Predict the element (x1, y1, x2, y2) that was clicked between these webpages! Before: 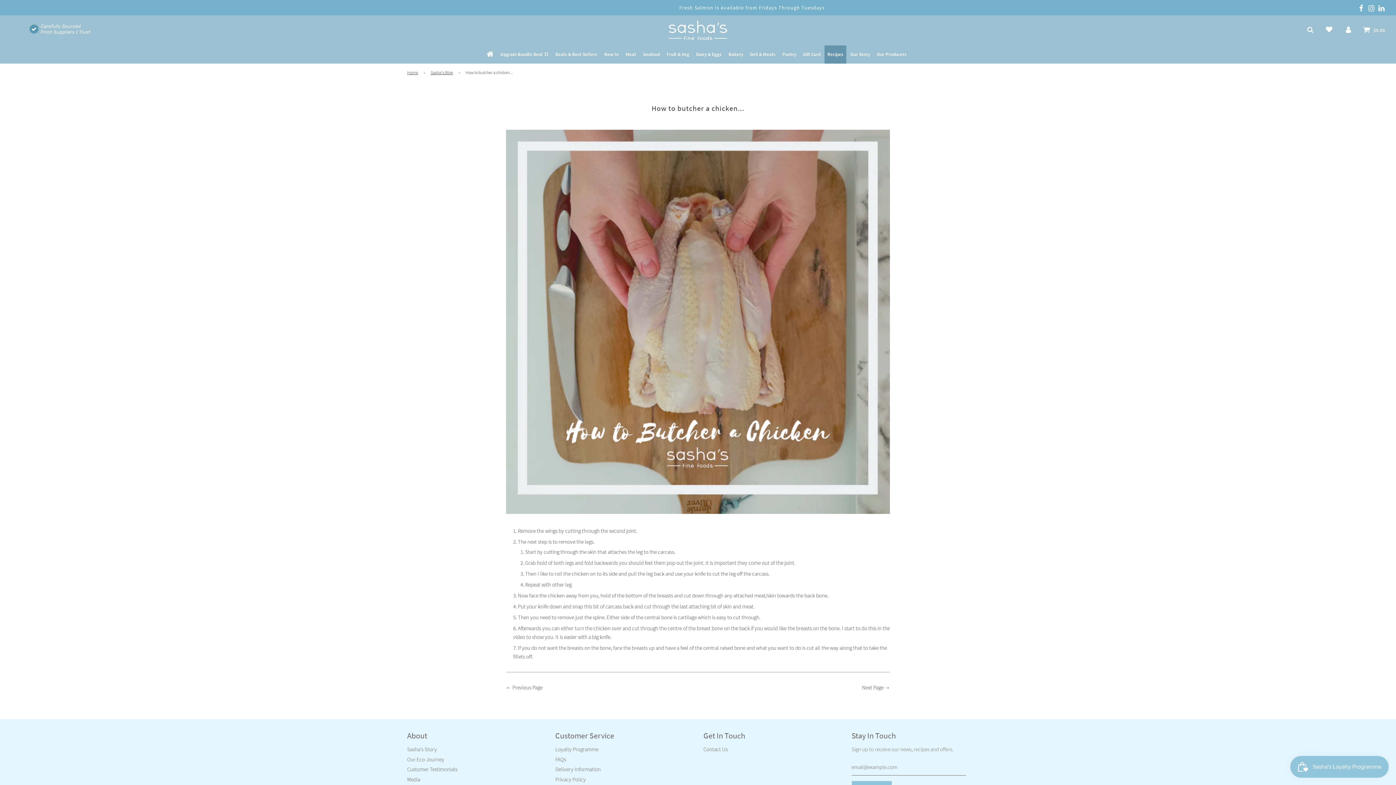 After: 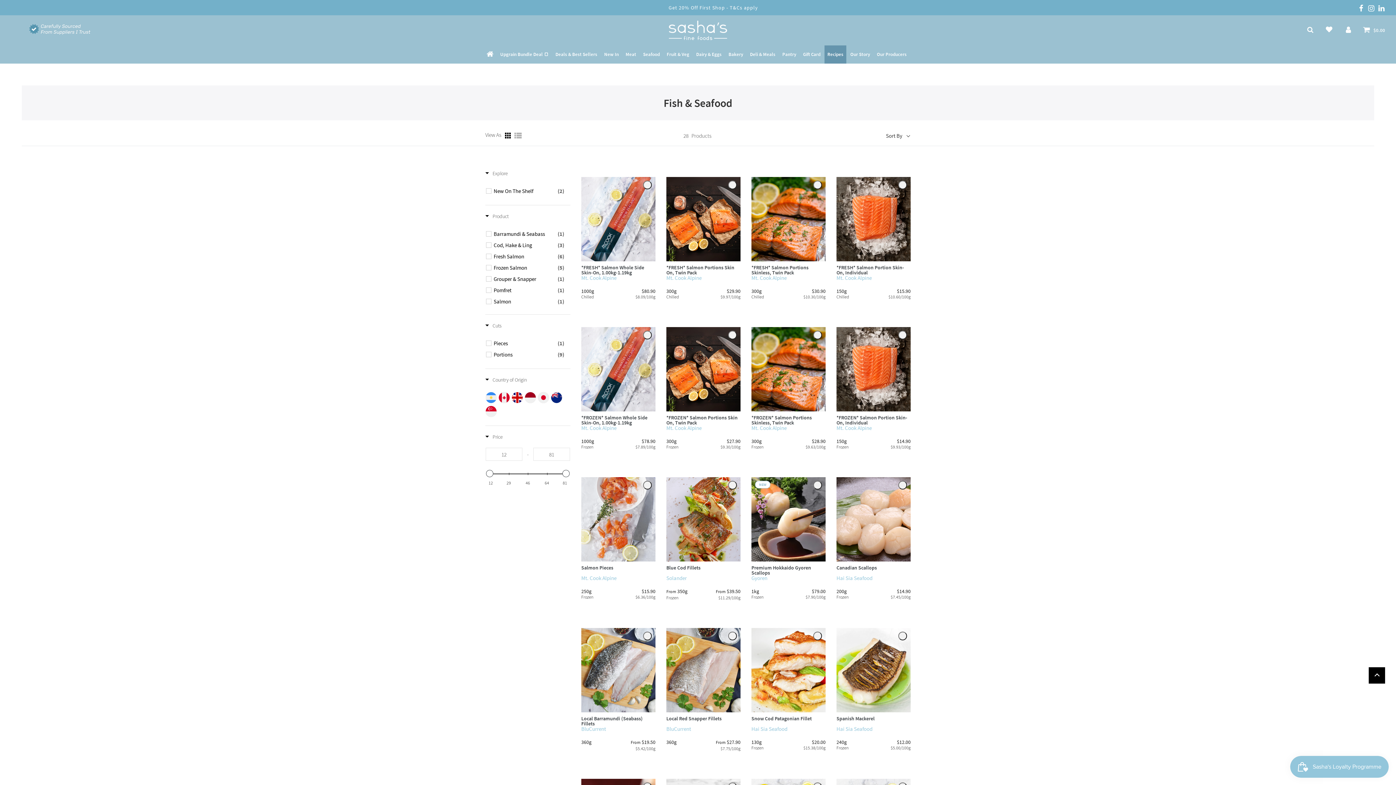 Action: label: Seafood bbox: (640, 45, 662, 63)